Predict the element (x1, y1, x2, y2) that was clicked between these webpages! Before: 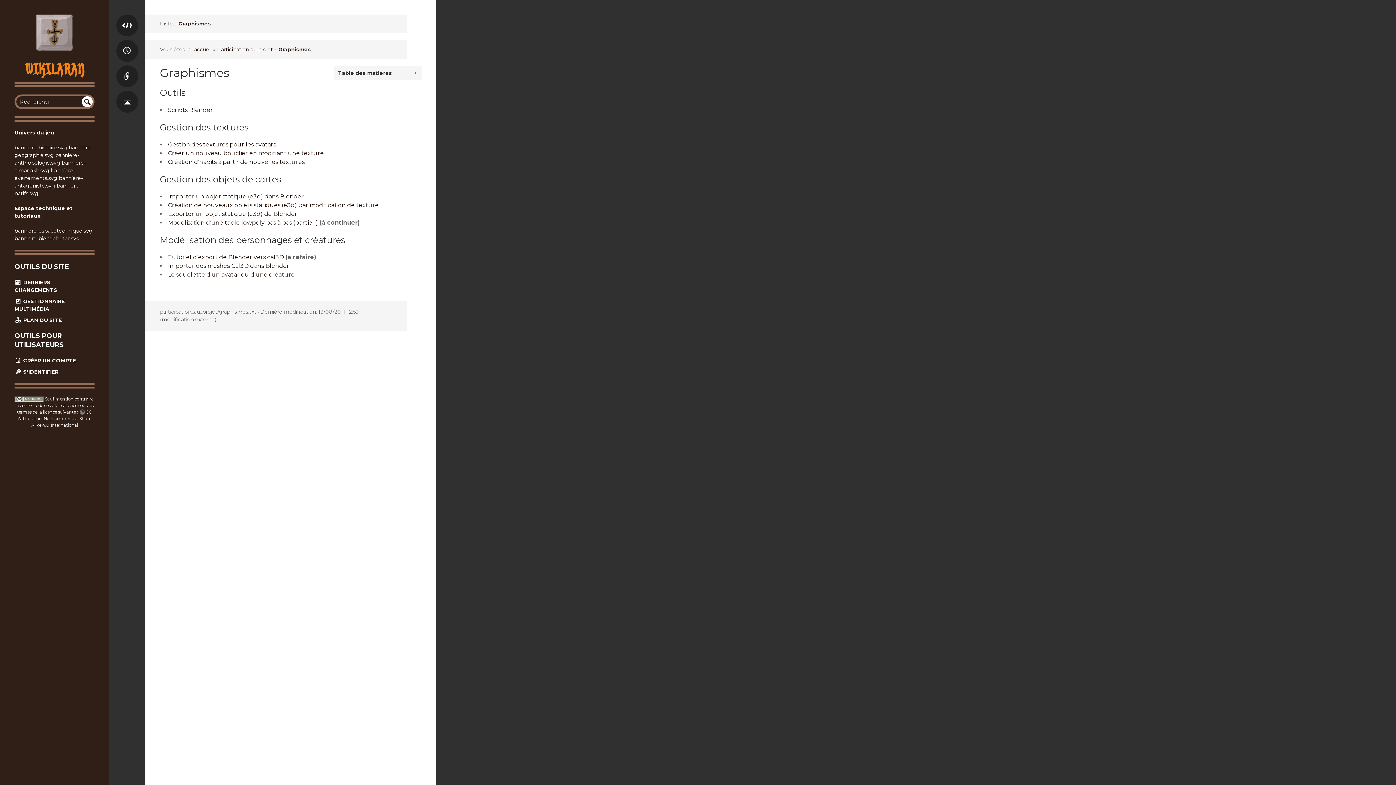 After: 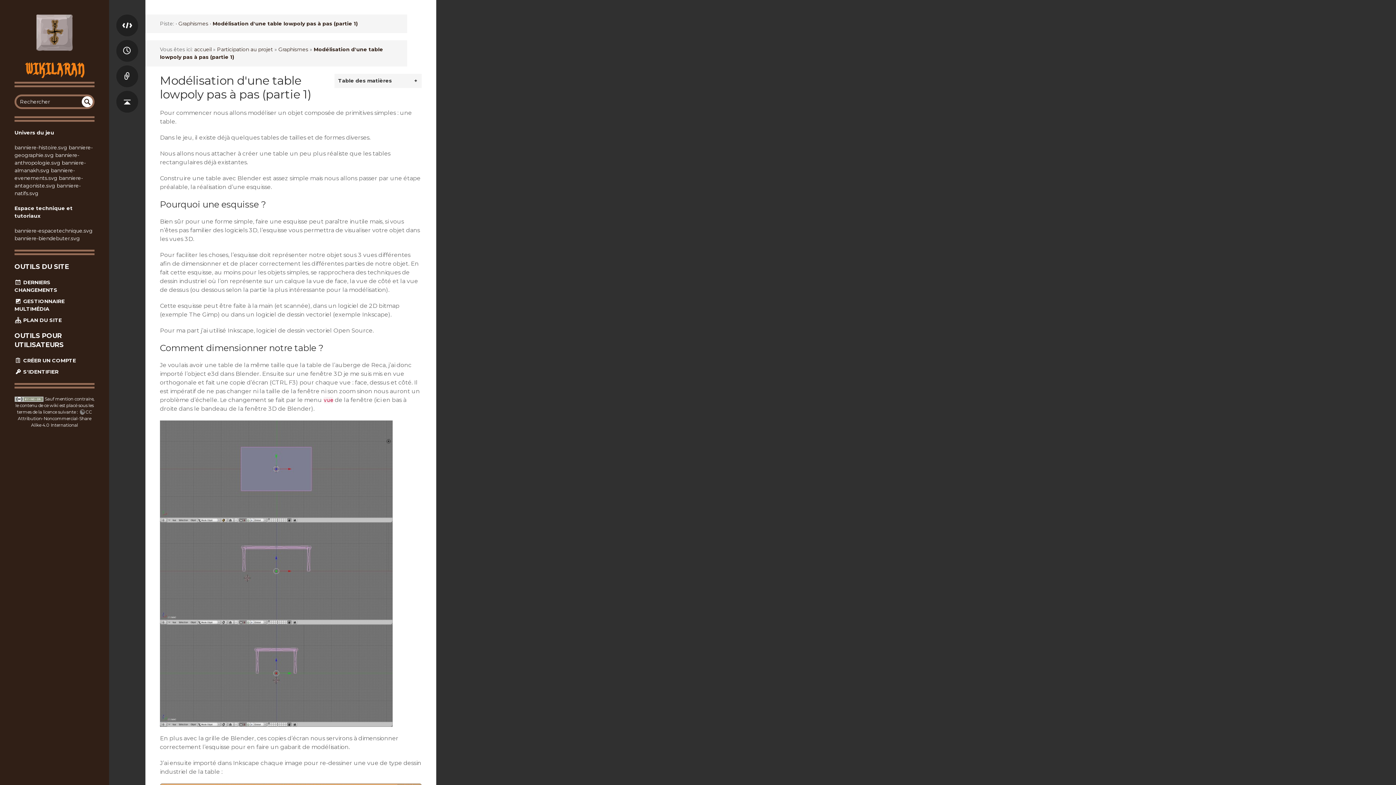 Action: bbox: (168, 219, 318, 226) label: Modélisation d'une table lowpoly pas à pas (partie 1)